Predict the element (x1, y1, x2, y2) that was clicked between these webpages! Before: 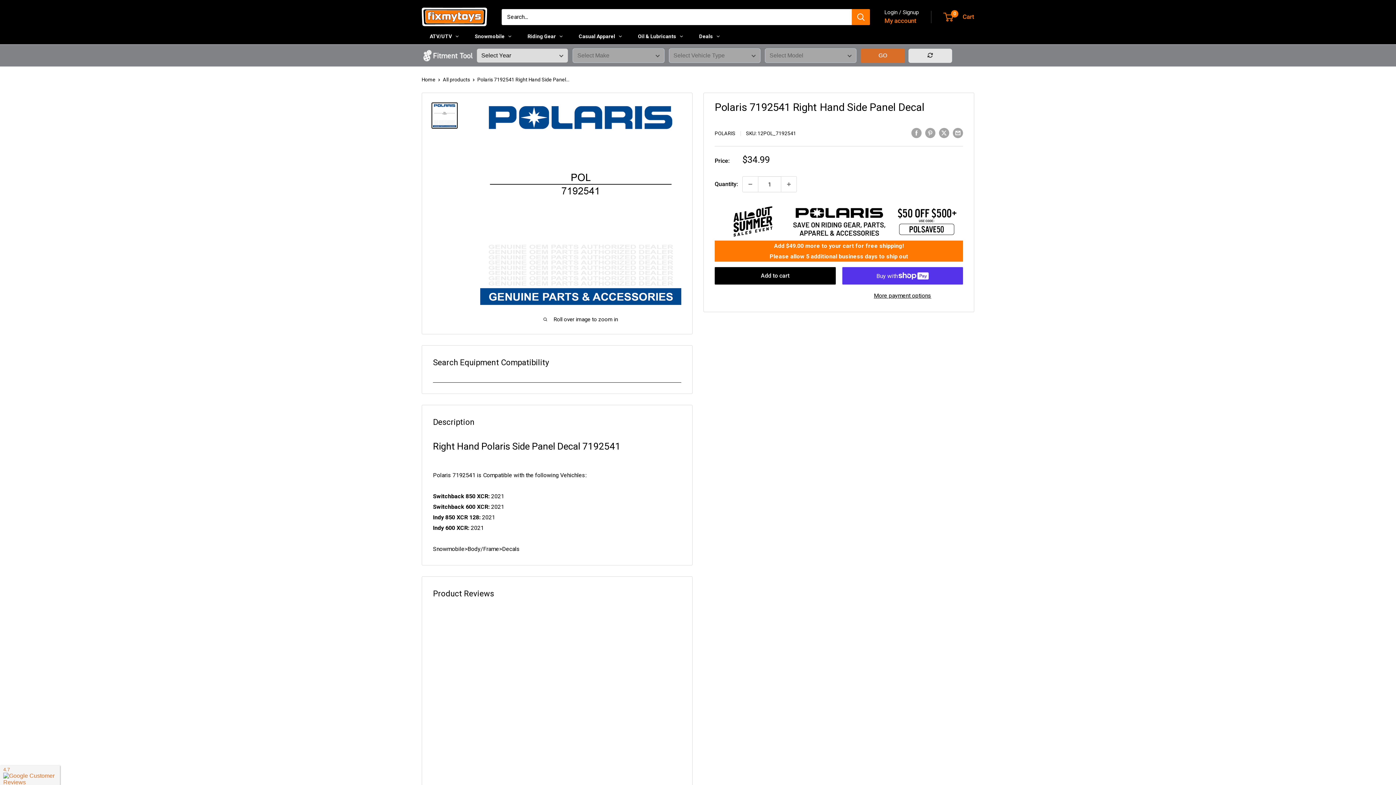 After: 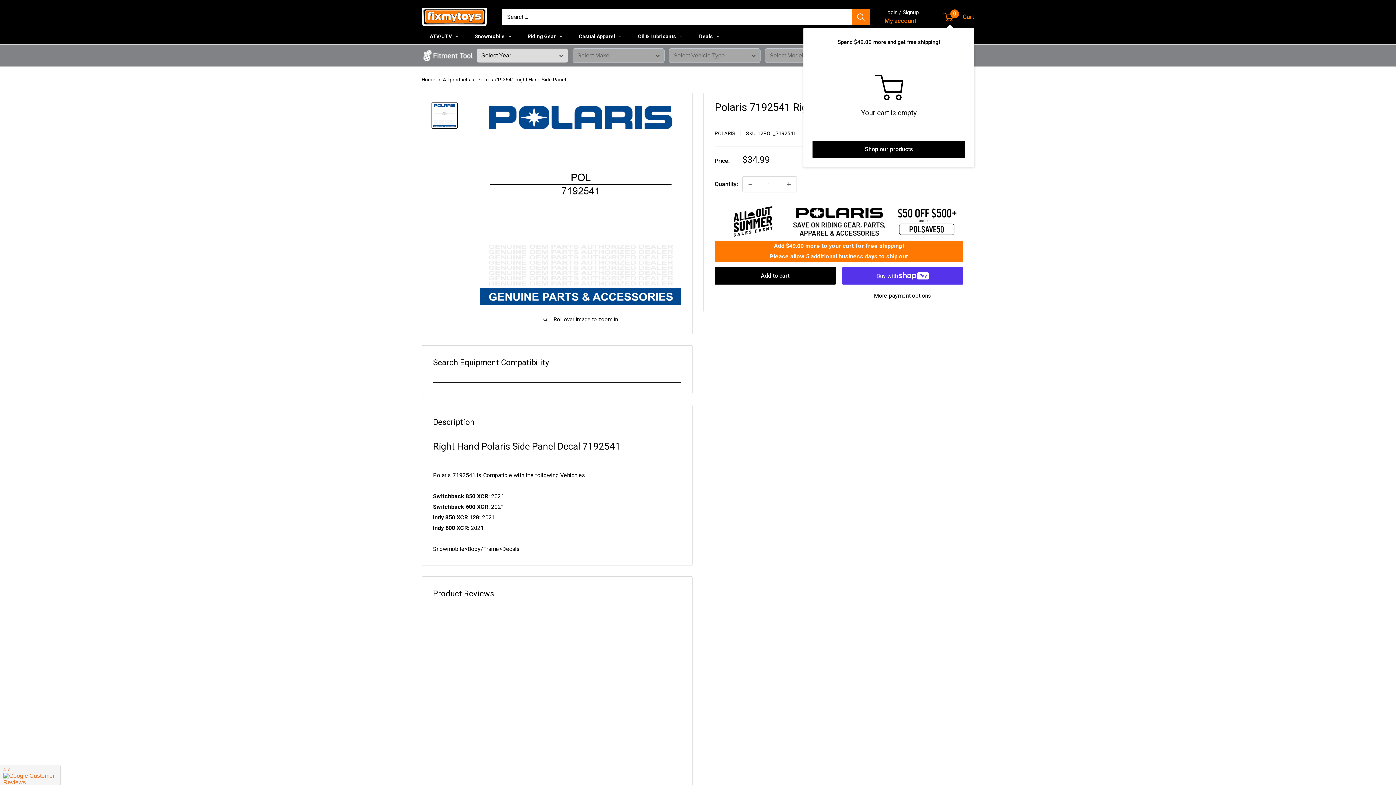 Action: label: 0
 Cart bbox: (944, 11, 974, 22)